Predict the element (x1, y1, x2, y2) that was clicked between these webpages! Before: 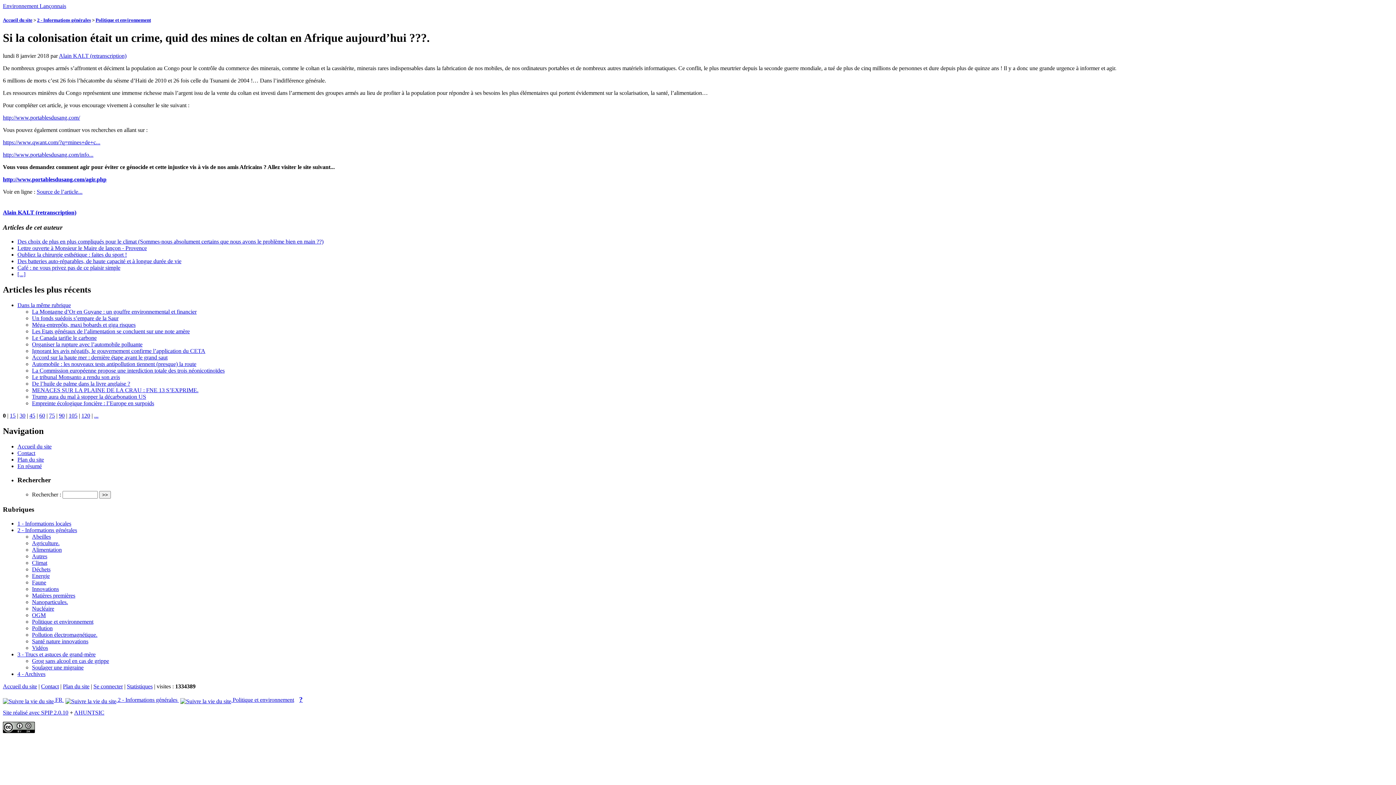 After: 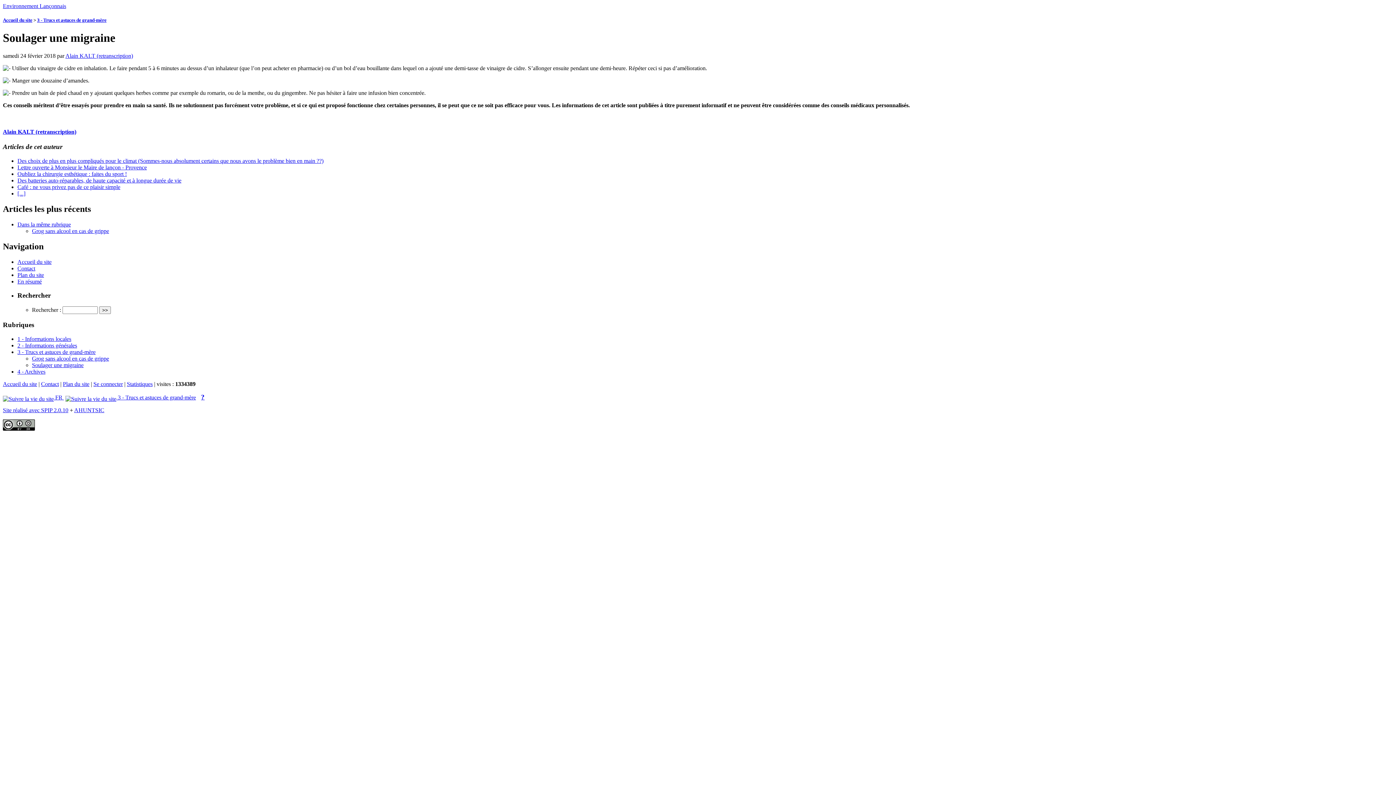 Action: label: Soulager une migraine bbox: (32, 664, 83, 670)